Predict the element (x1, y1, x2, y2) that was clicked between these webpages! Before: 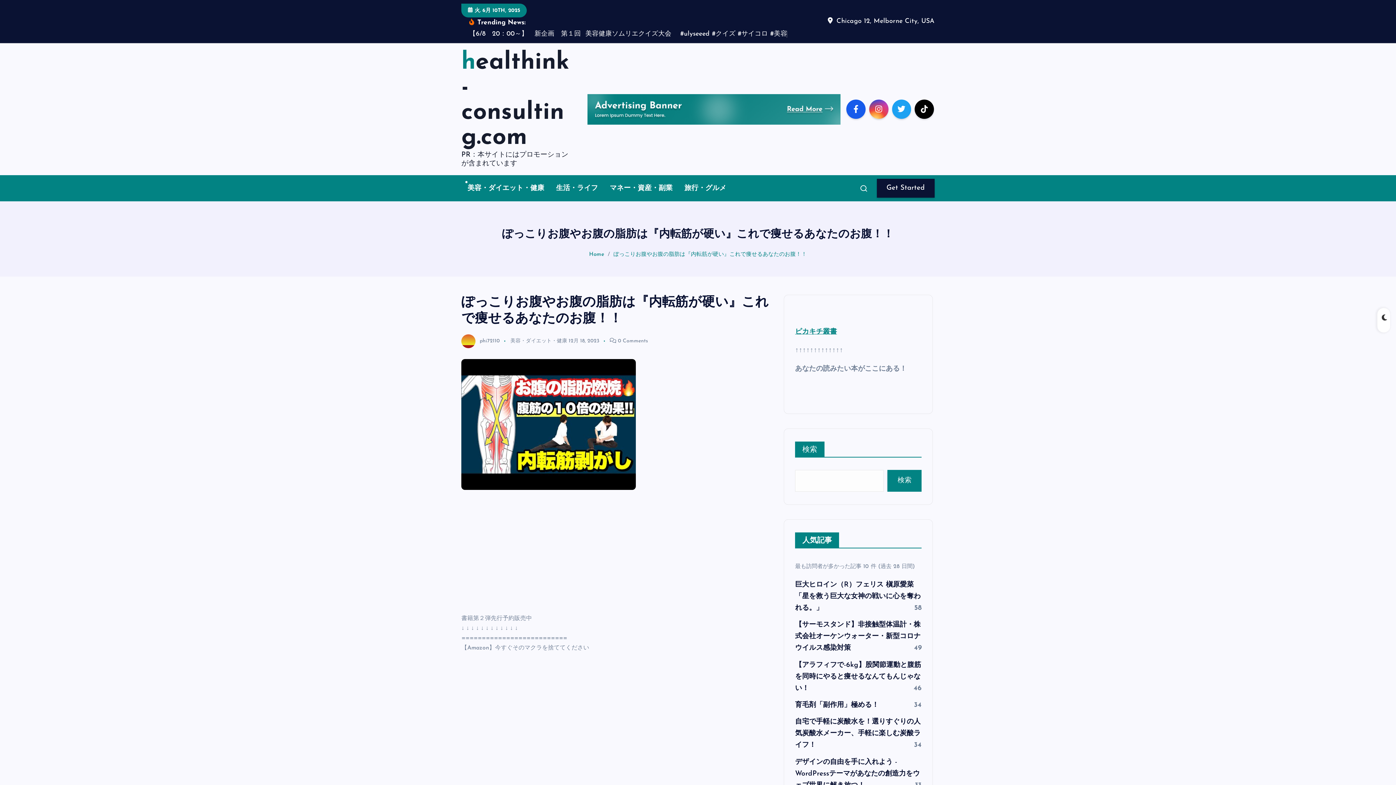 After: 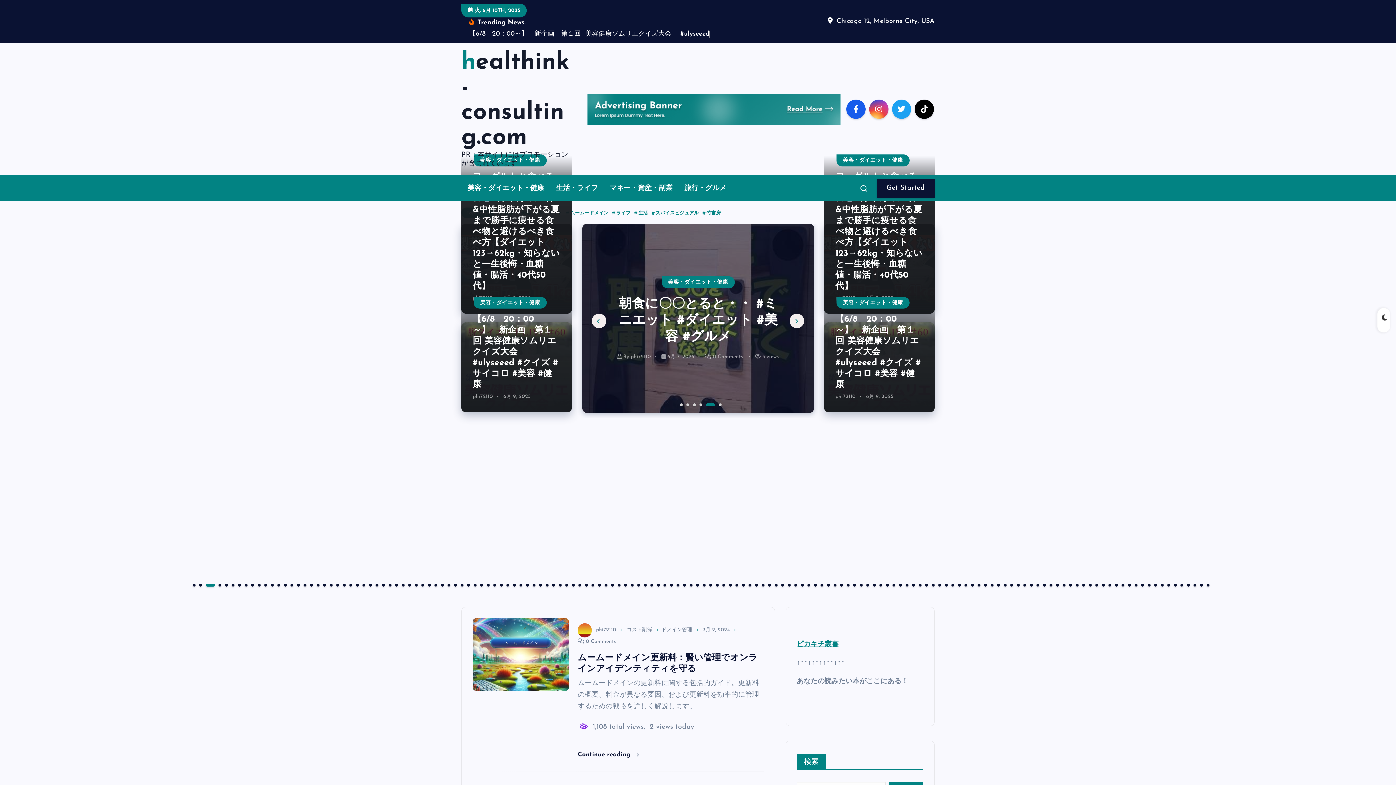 Action: label: healthink-consulting.com bbox: (461, 50, 572, 150)